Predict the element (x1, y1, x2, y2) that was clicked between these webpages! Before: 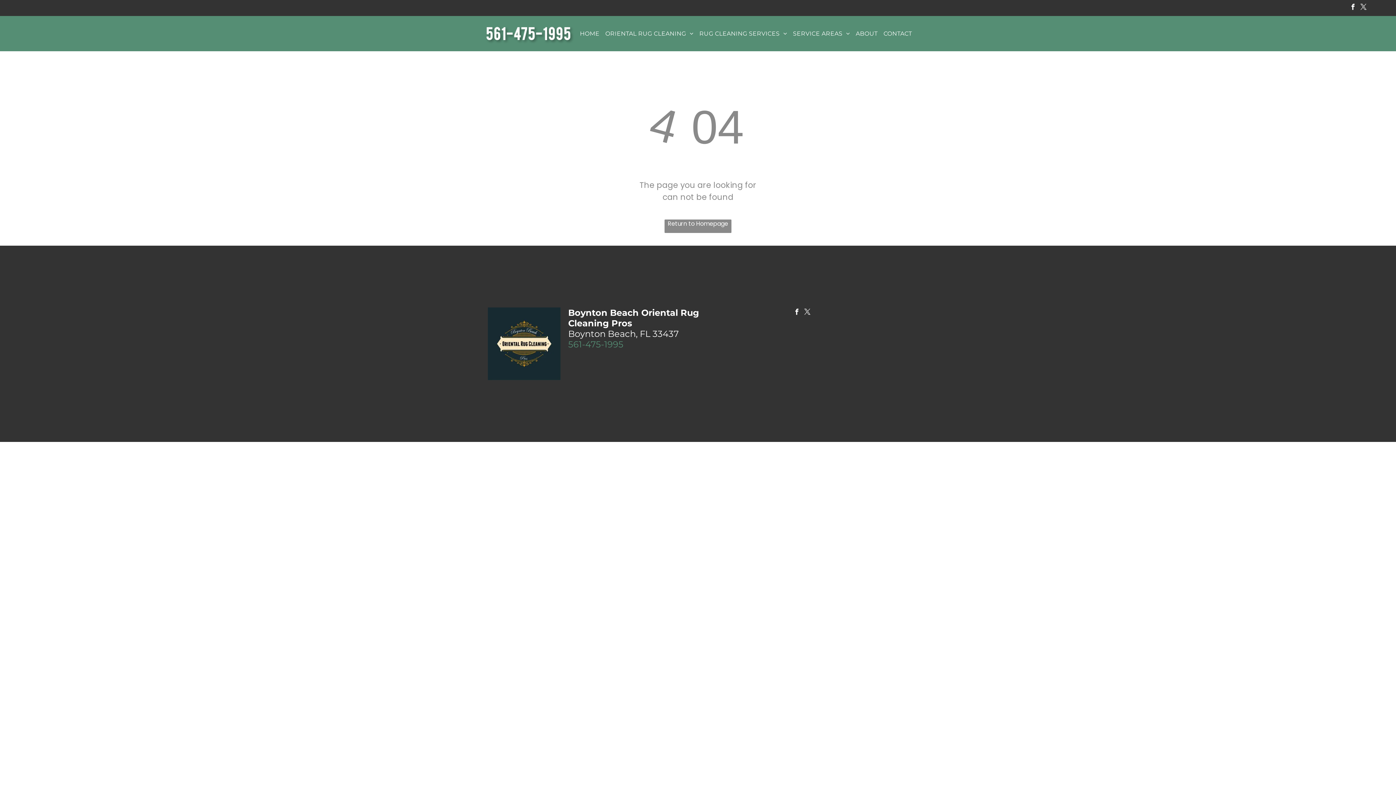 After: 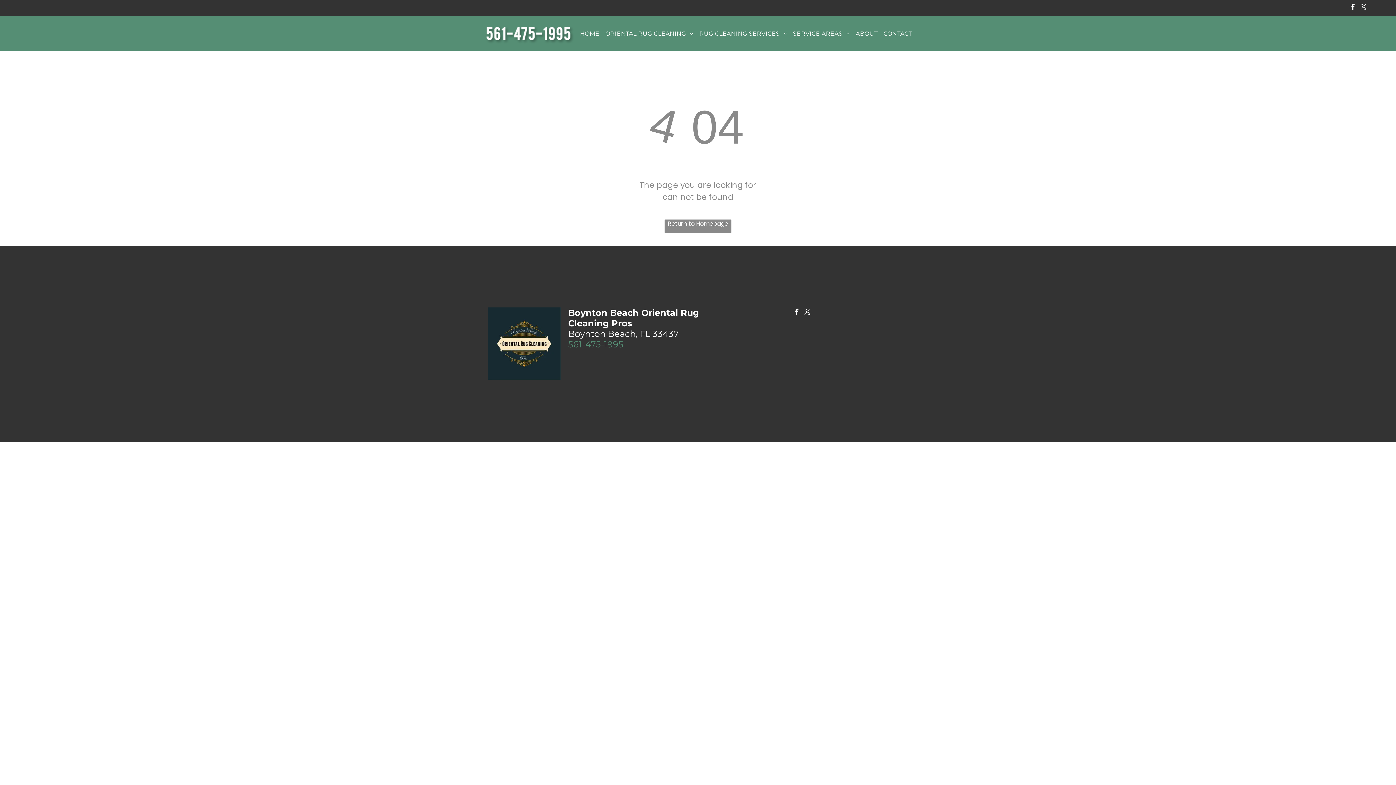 Action: bbox: (1359, 2, 1368, 13) label: twitter